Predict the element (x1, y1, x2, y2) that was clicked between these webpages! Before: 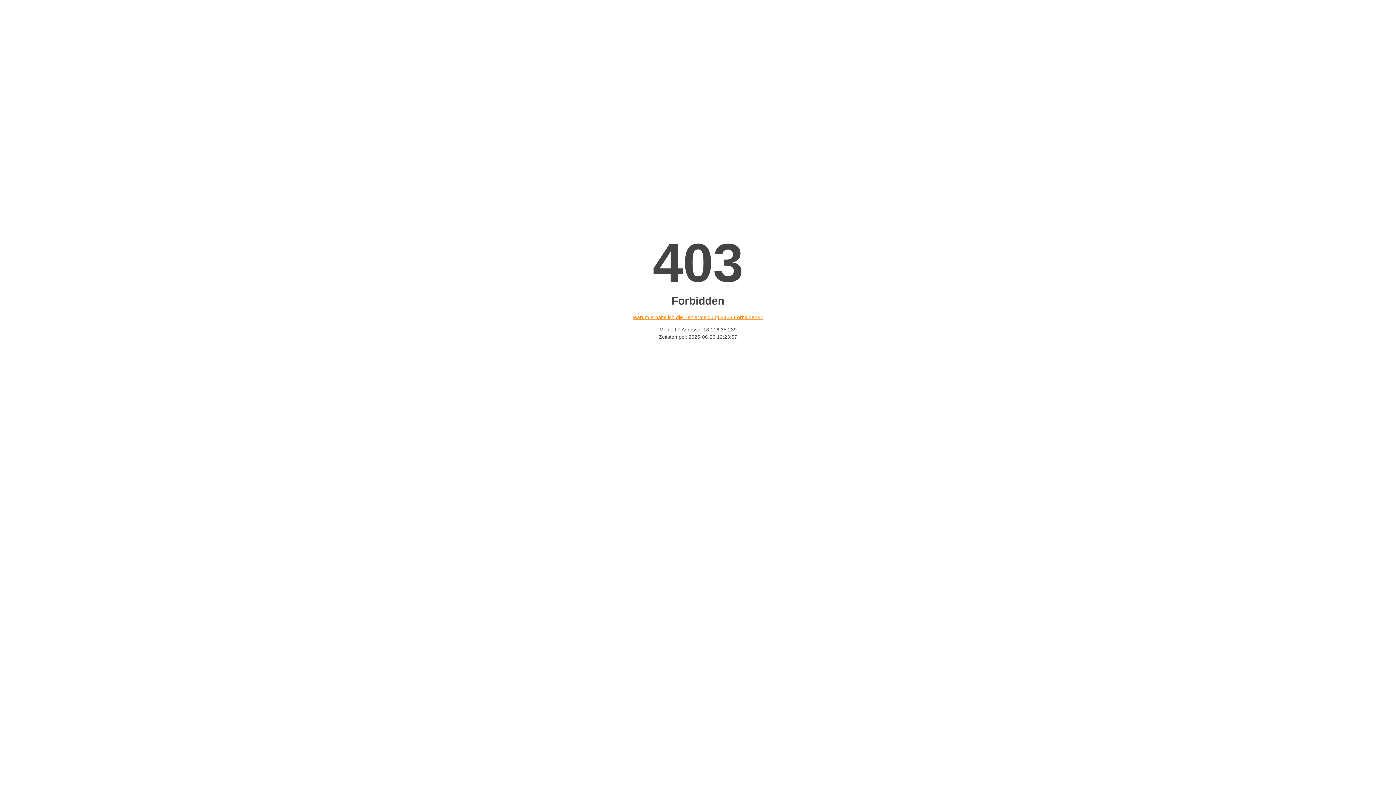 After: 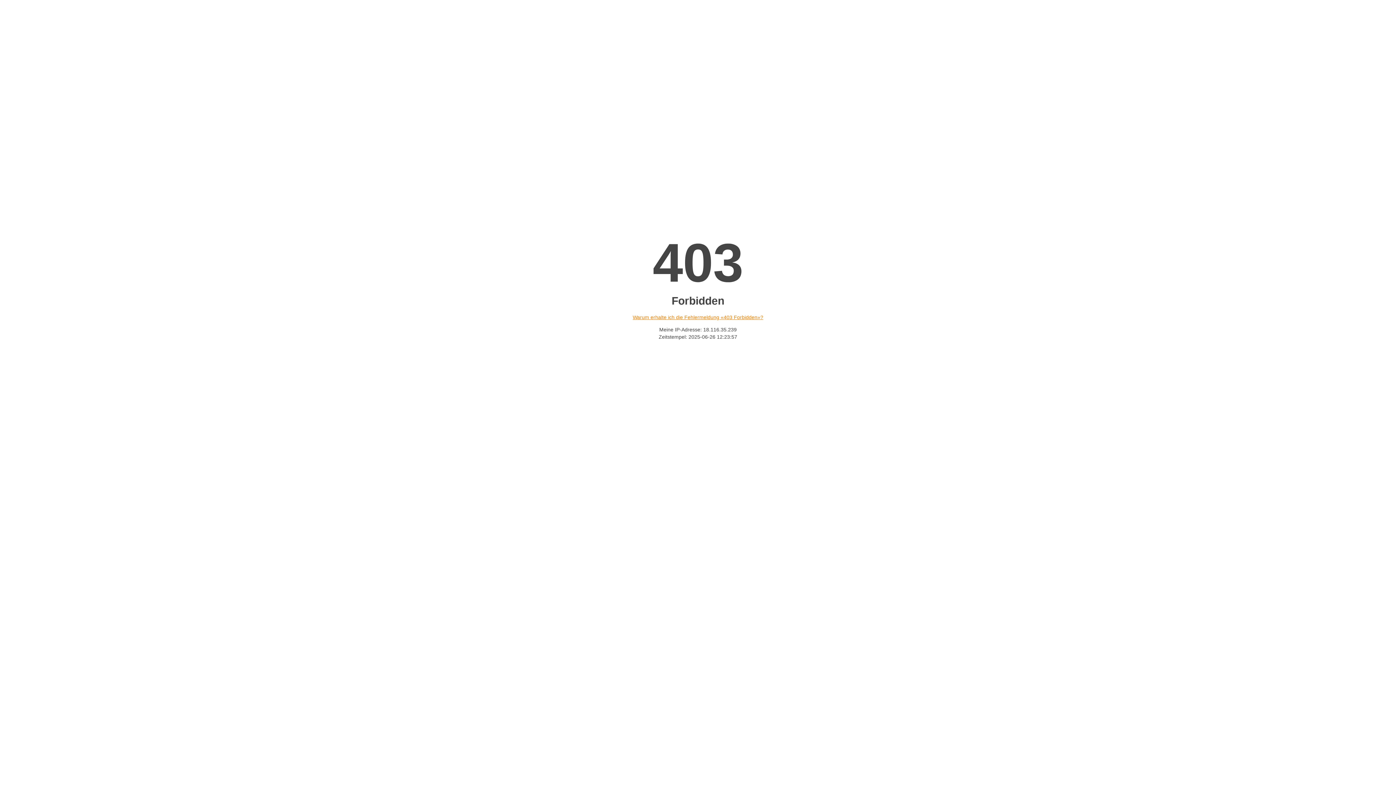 Action: label: Warum erhalte ich die Fehlermeldung «403 Forbidden»? bbox: (632, 314, 763, 320)